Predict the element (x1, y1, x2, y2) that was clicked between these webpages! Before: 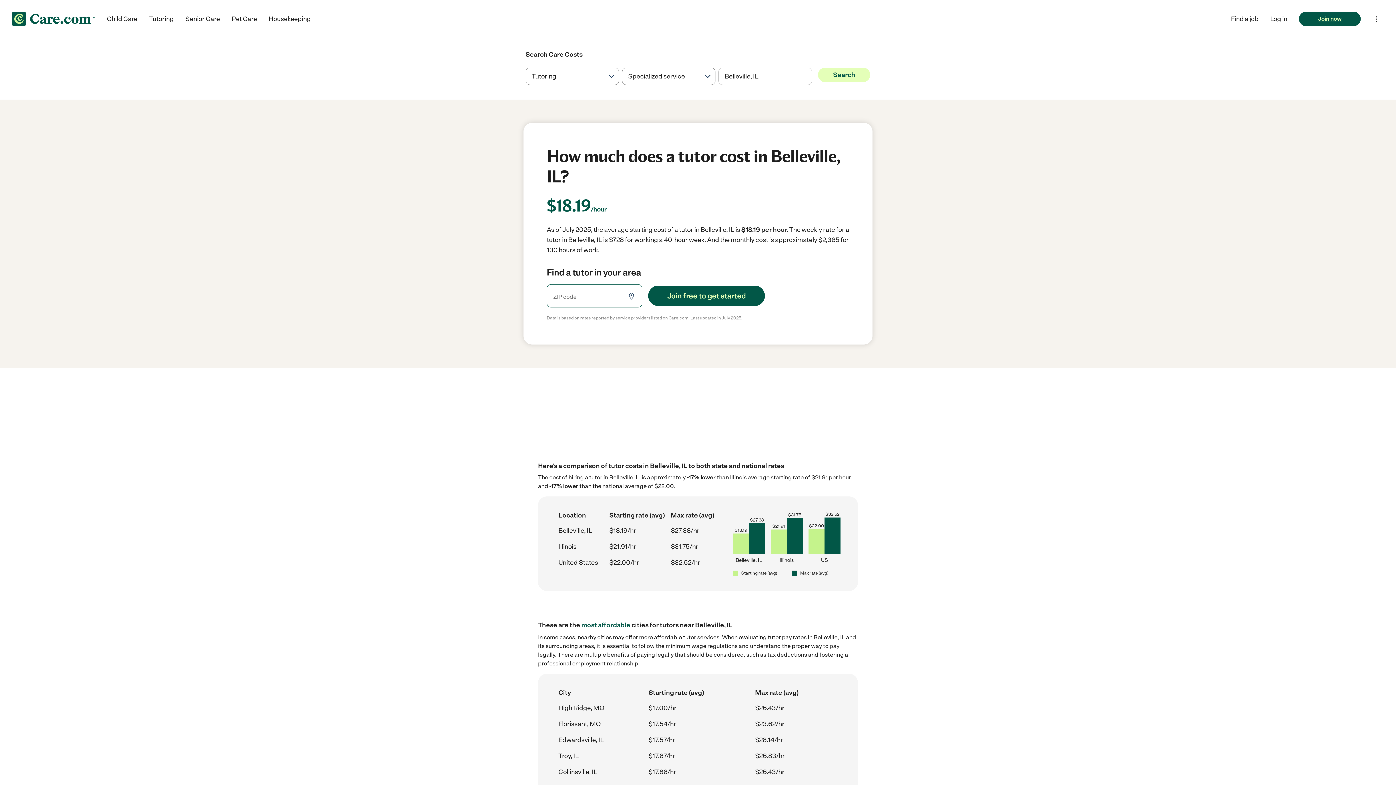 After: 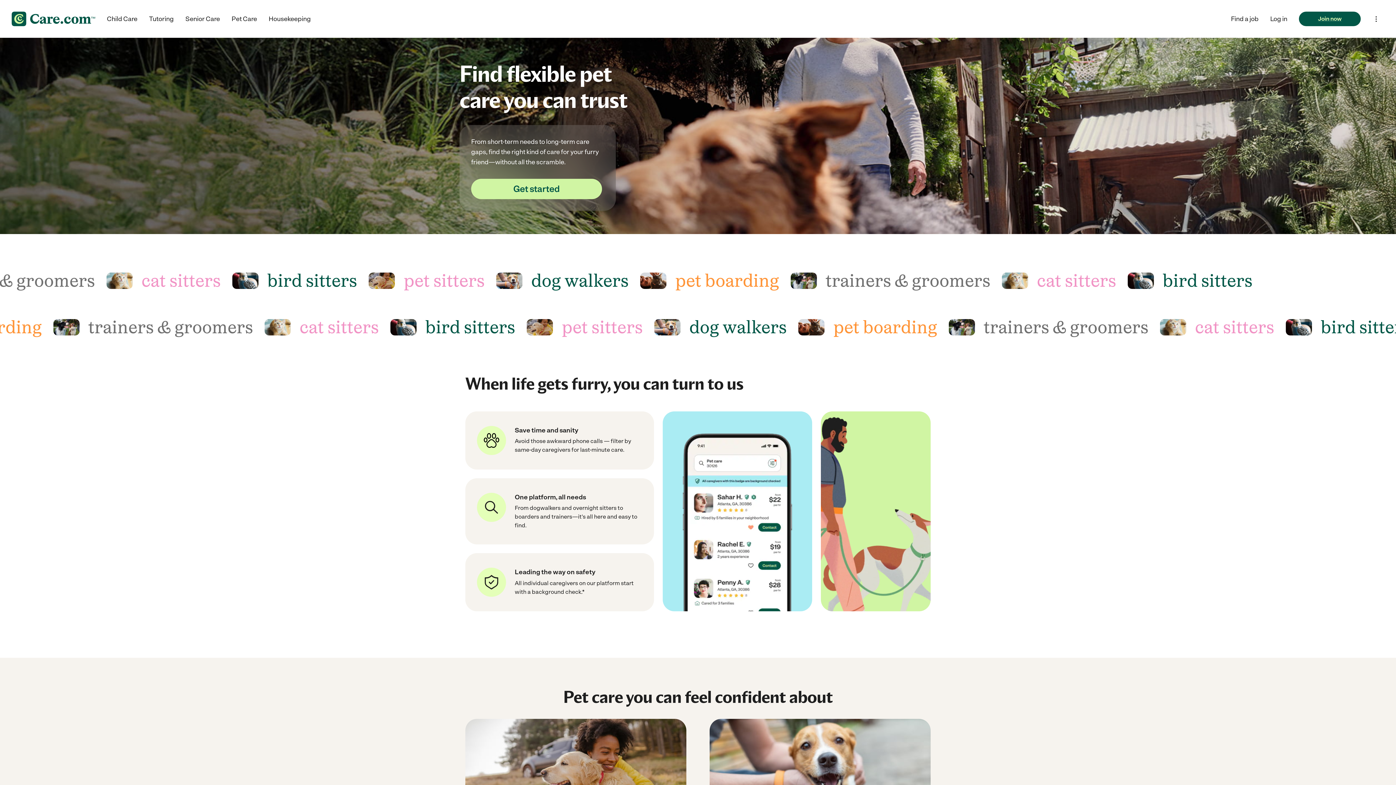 Action: label: Pet Care bbox: (231, 13, 257, 24)